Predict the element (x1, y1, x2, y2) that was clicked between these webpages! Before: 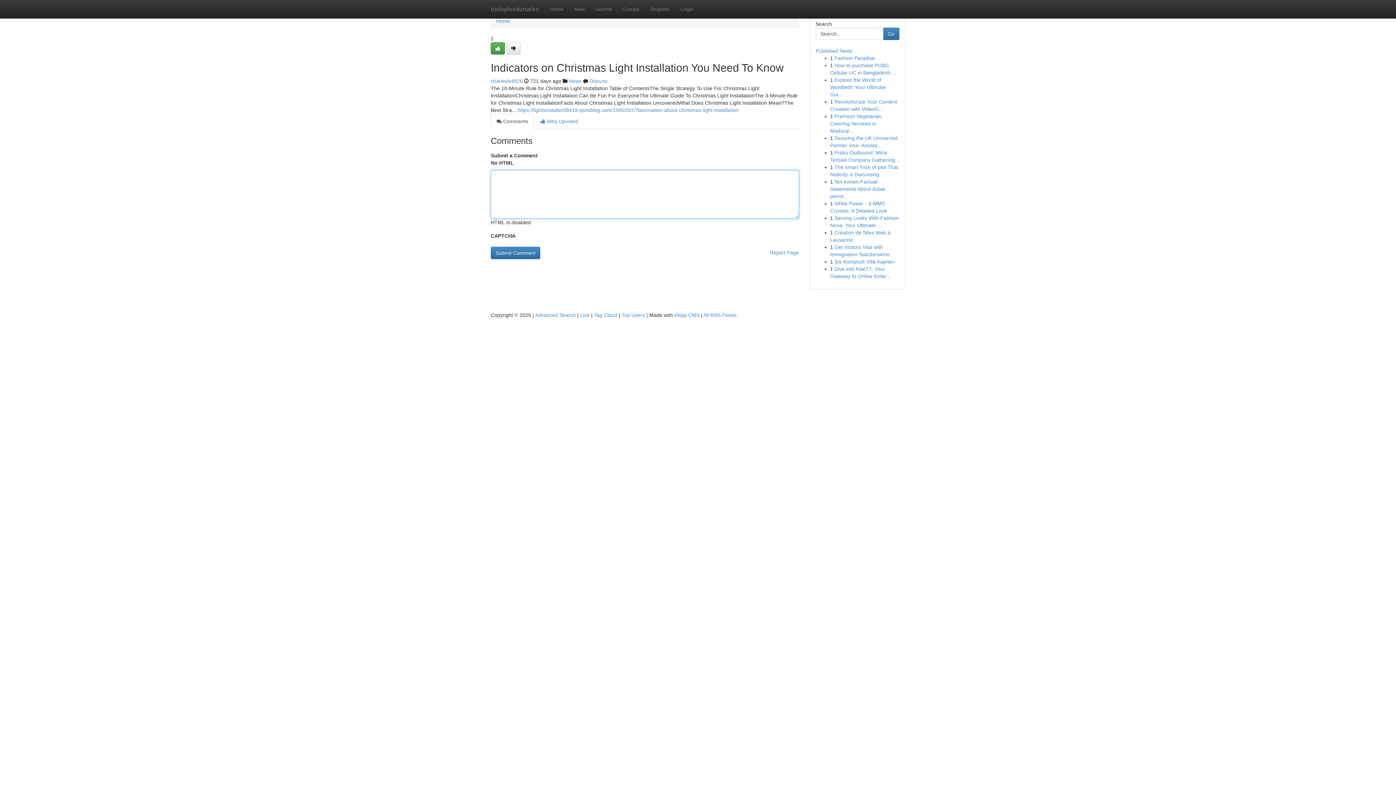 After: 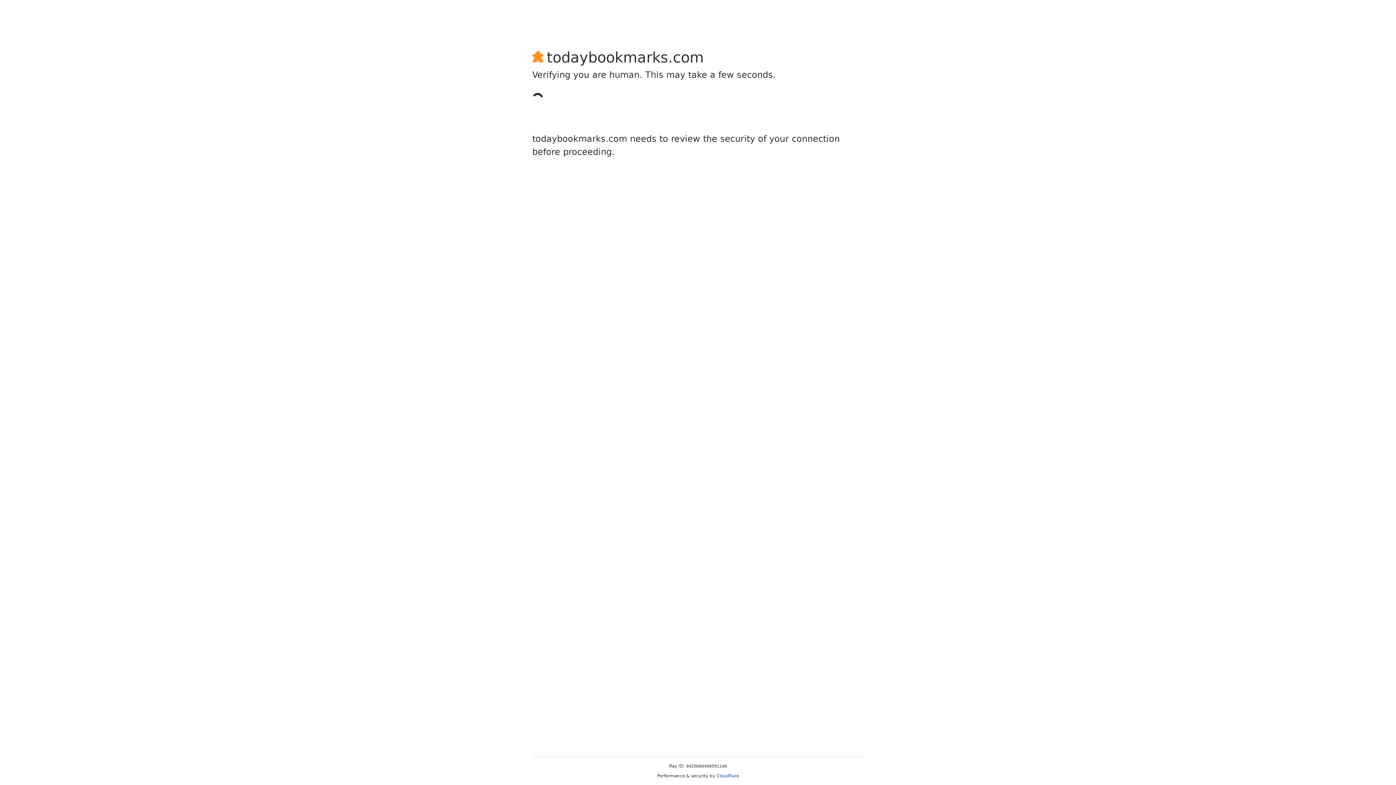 Action: bbox: (590, 0, 617, 18) label: Submit